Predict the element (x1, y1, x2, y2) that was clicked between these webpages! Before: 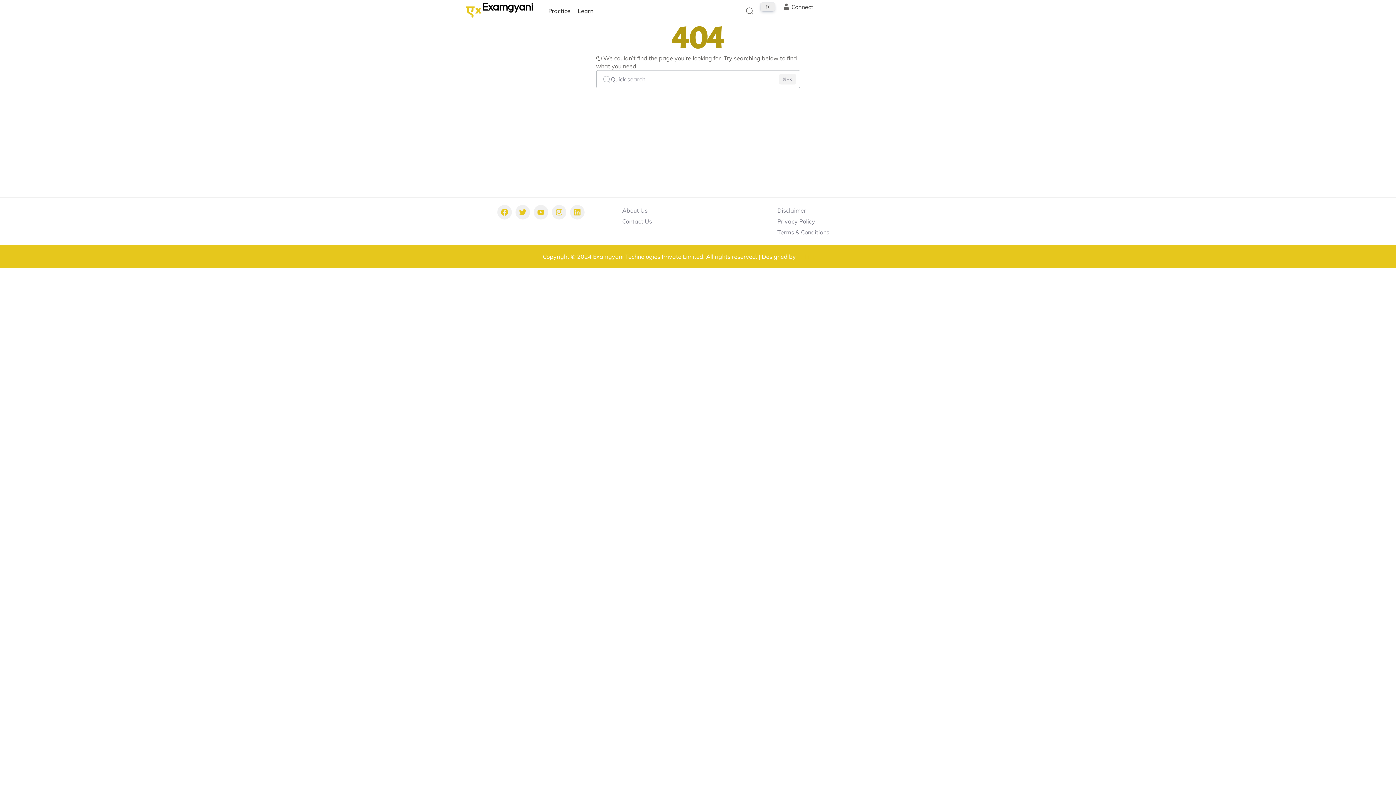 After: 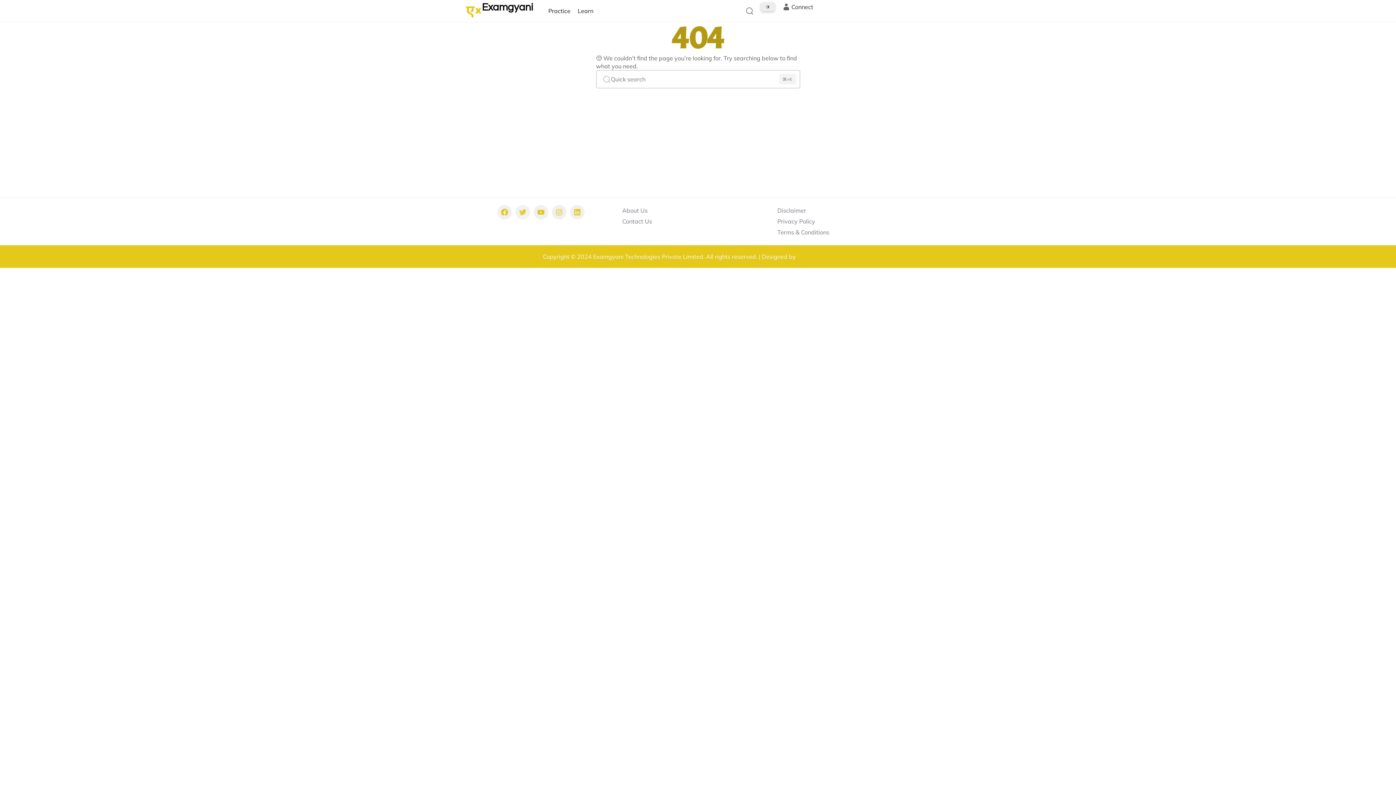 Action: bbox: (515, 205, 530, 219) label: Twitter